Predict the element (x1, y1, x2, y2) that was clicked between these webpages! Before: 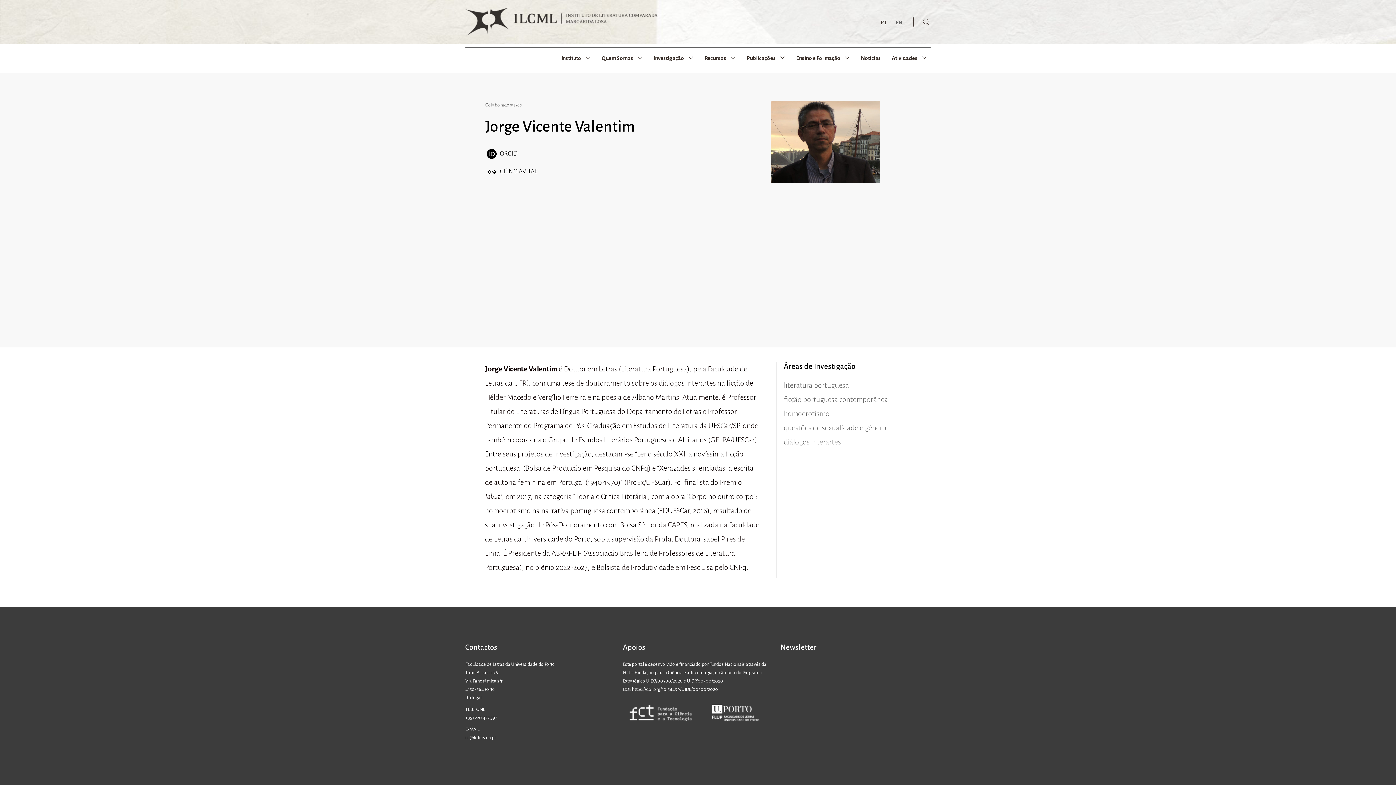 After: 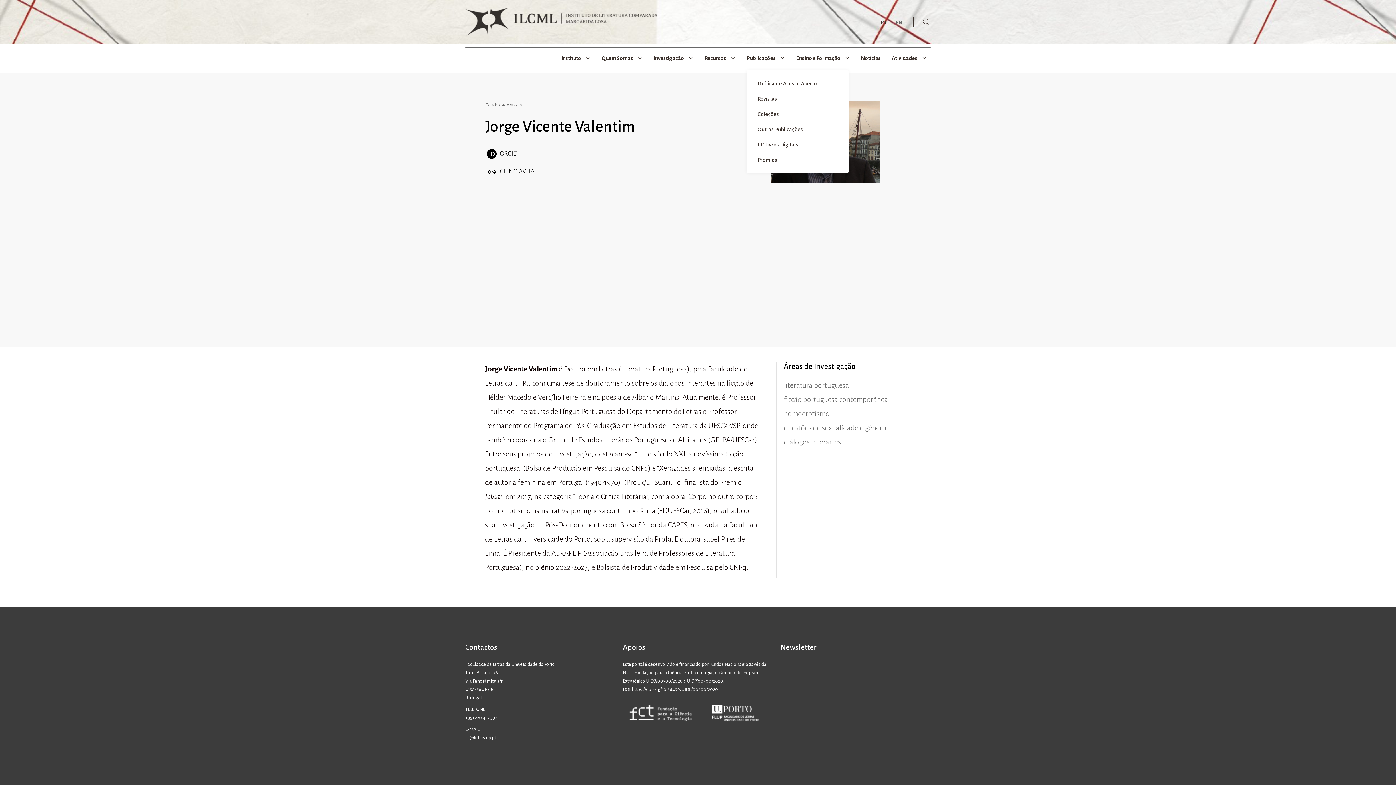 Action: bbox: (746, 55, 785, 61) label: Publicações